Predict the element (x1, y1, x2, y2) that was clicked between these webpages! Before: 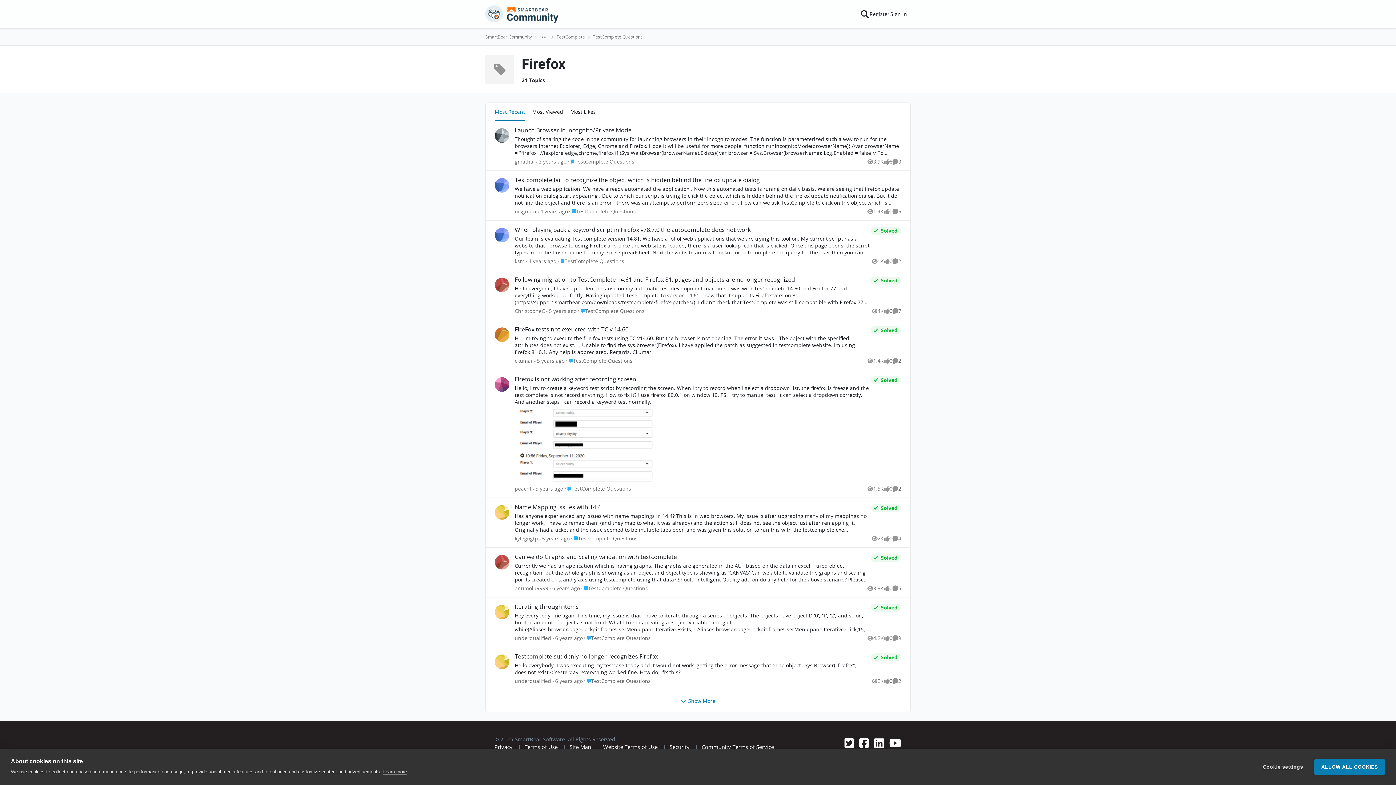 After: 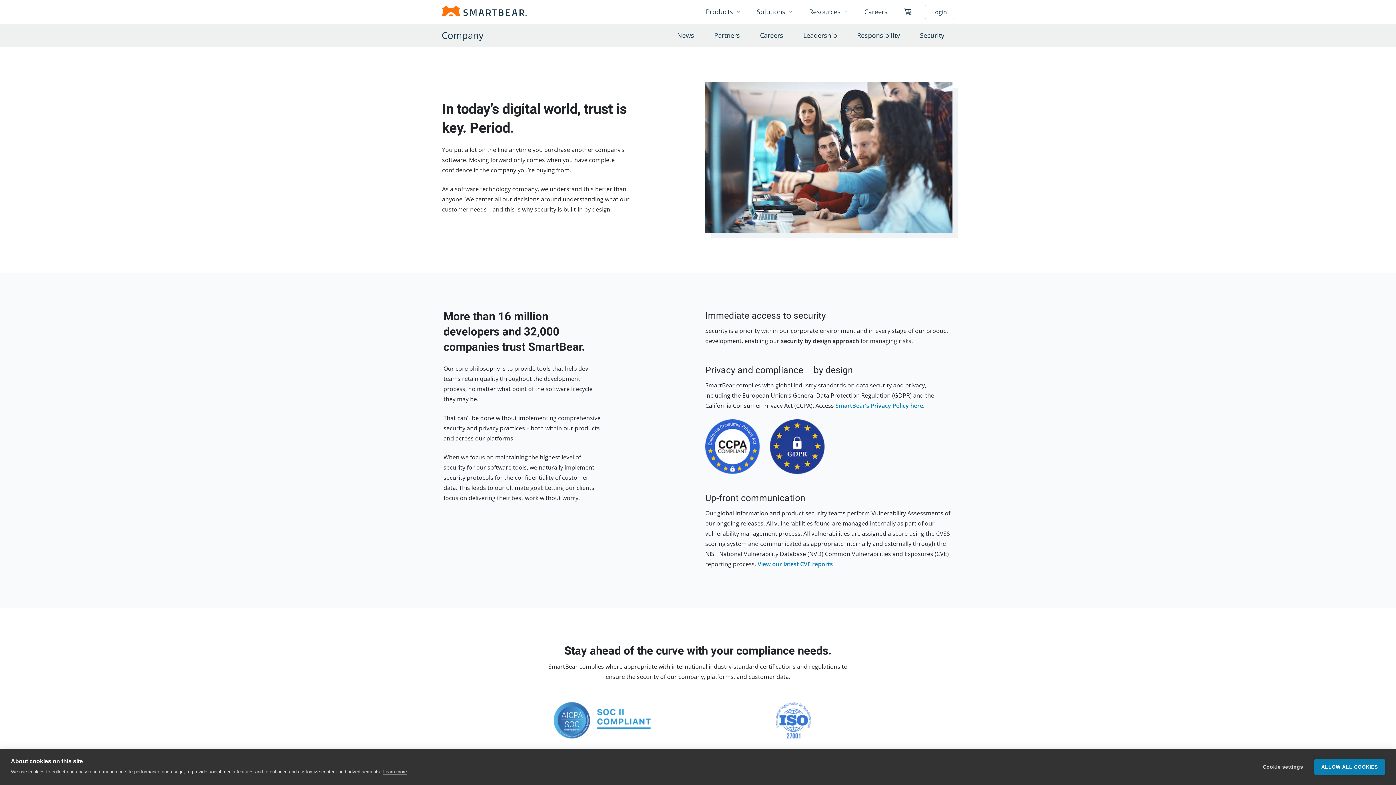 Action: label: Security bbox: (669, 743, 689, 751)